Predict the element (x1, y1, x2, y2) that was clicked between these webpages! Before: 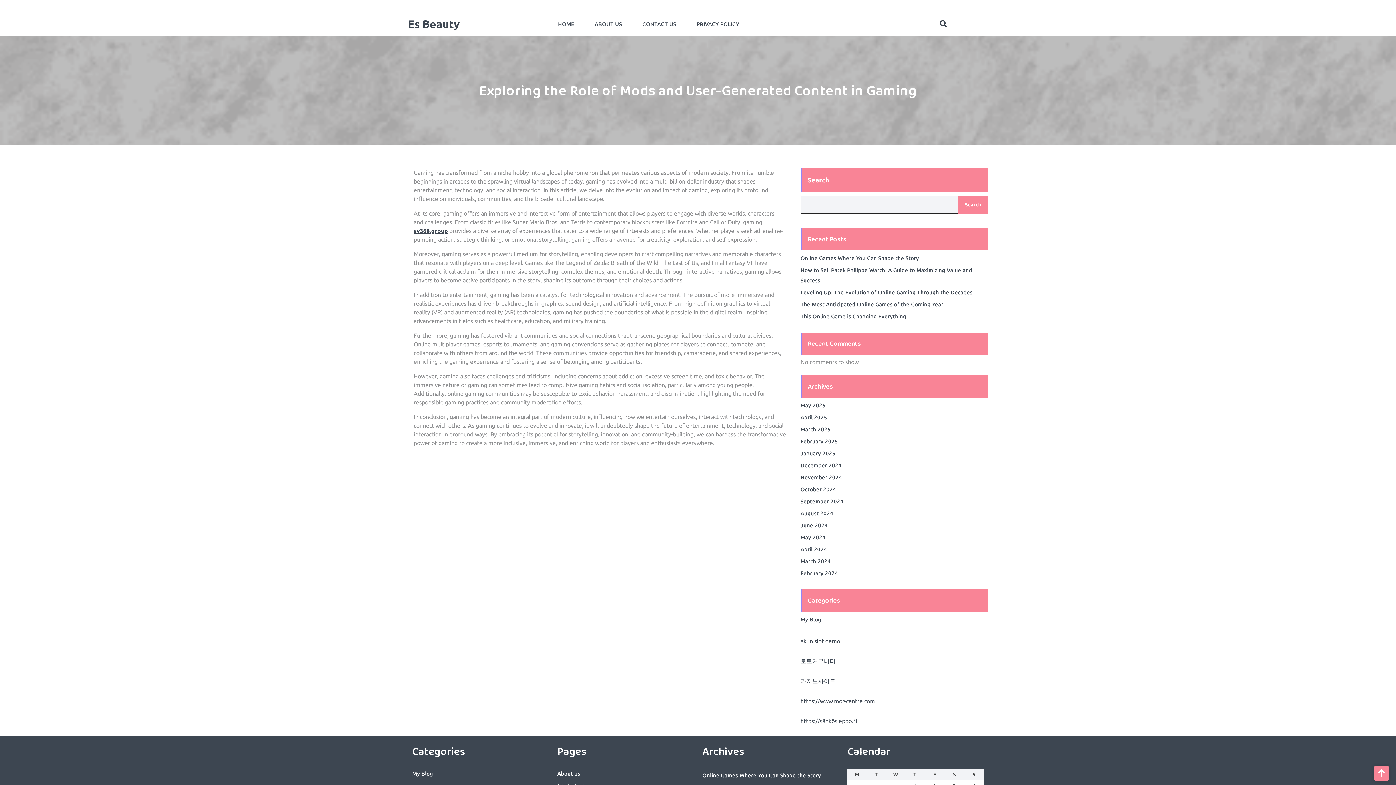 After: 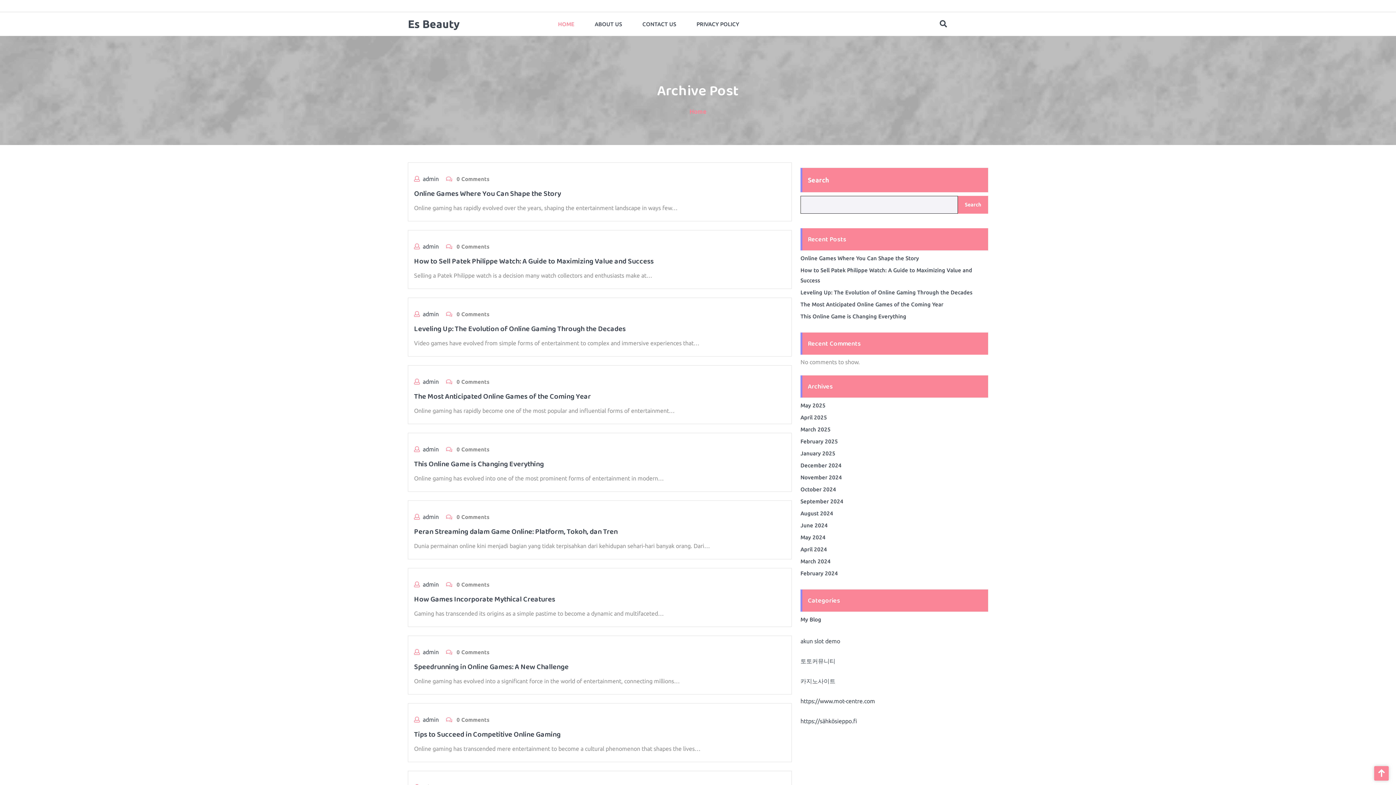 Action: label: February 2025 bbox: (800, 438, 838, 444)